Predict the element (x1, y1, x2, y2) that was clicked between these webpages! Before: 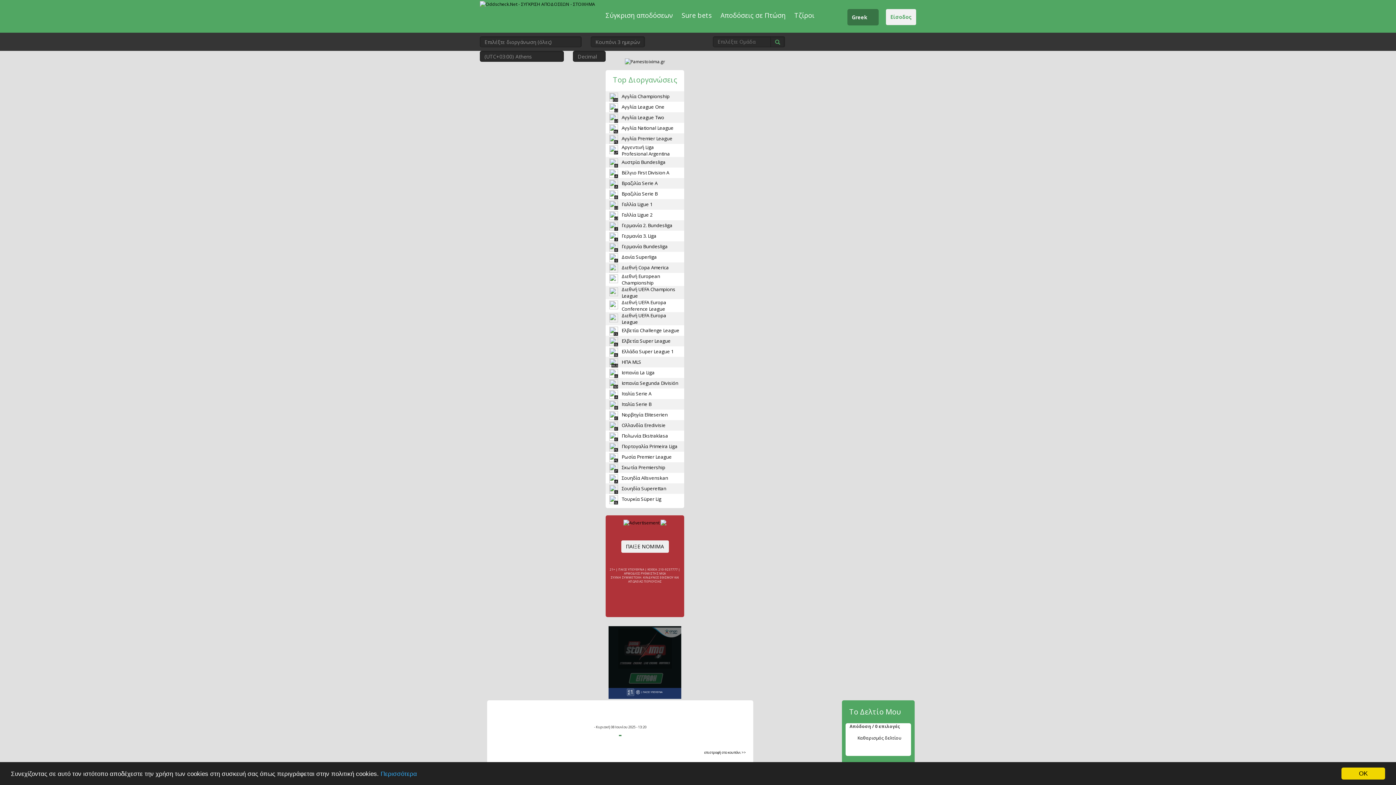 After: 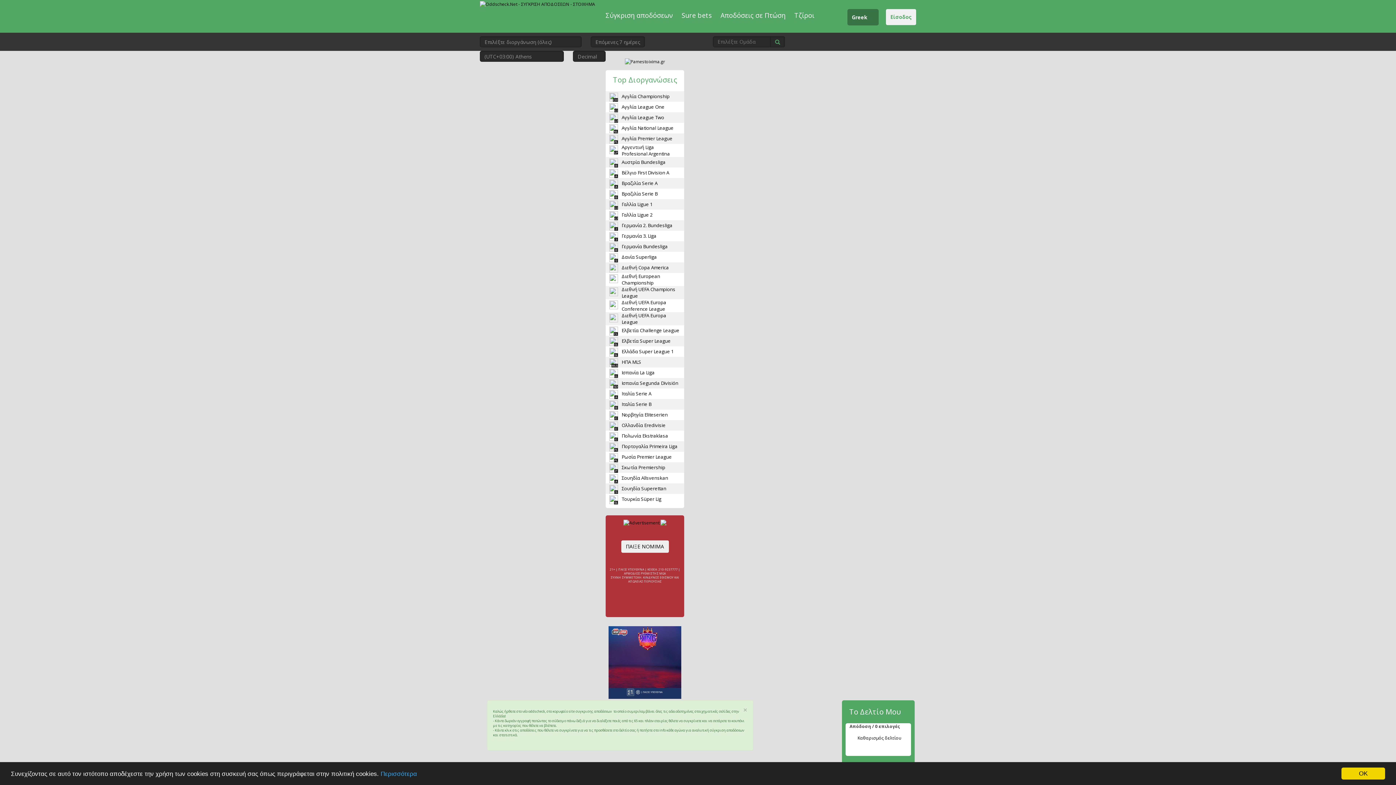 Action: label: SL
	Ελλάδα Super League 1 bbox: (605, 348, 677, 355)